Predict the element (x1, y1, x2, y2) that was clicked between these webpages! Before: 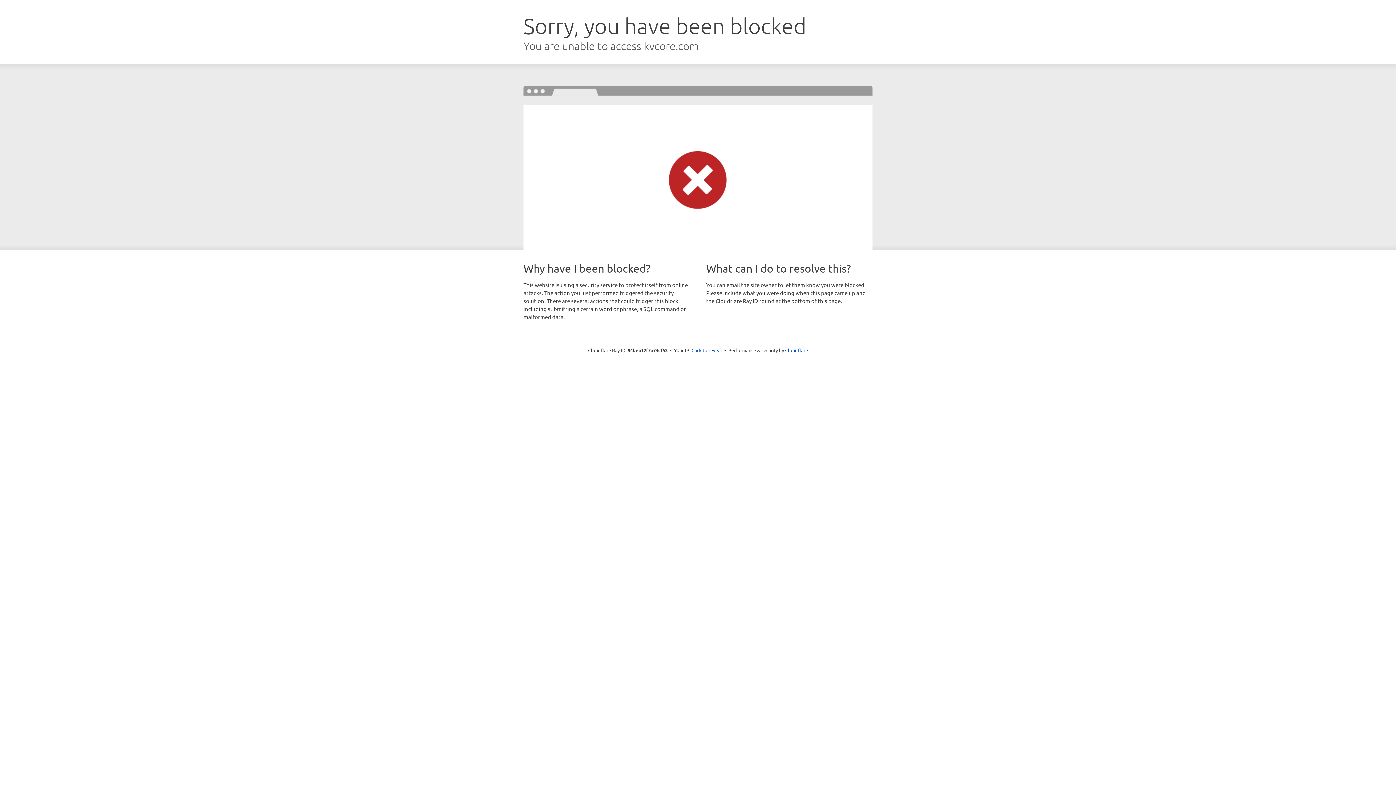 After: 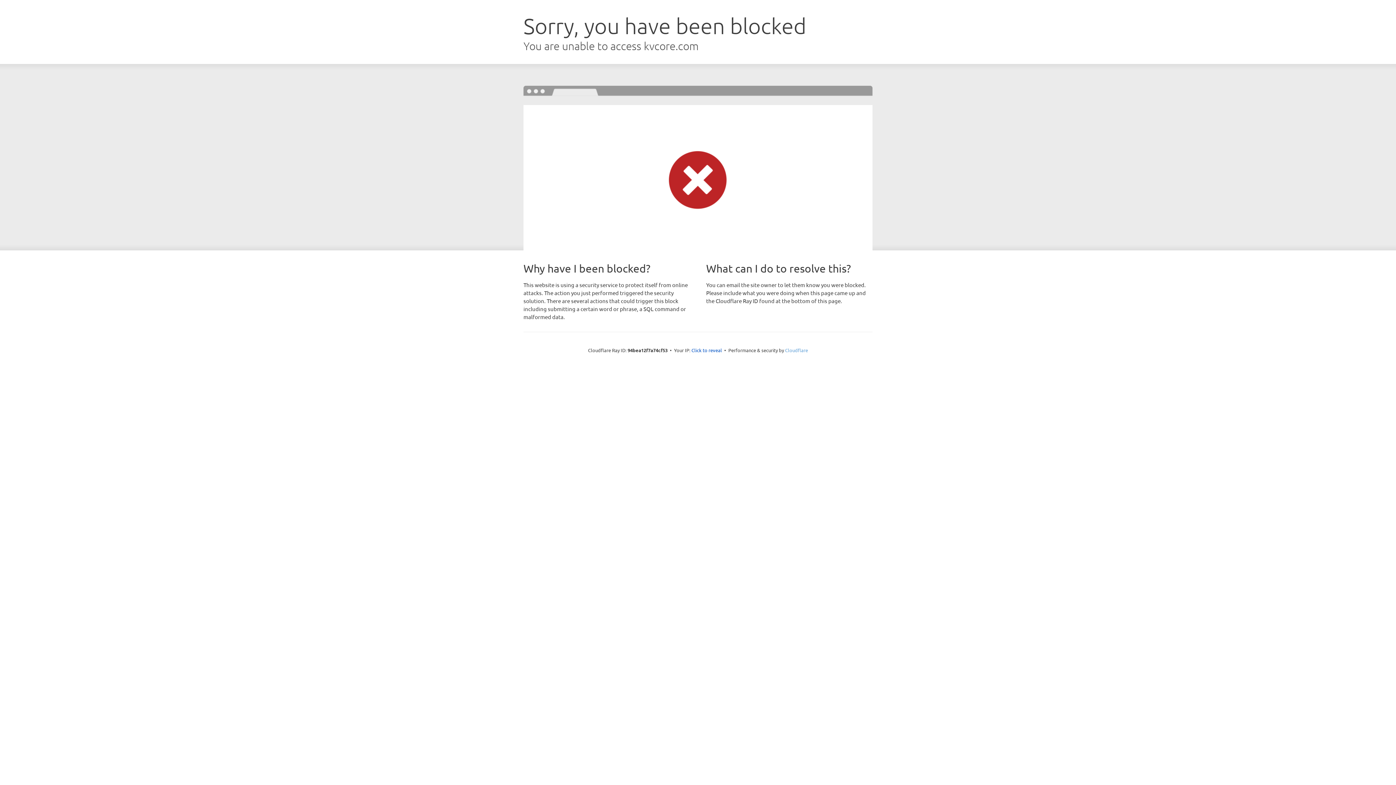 Action: label: Cloudflare bbox: (785, 347, 808, 353)